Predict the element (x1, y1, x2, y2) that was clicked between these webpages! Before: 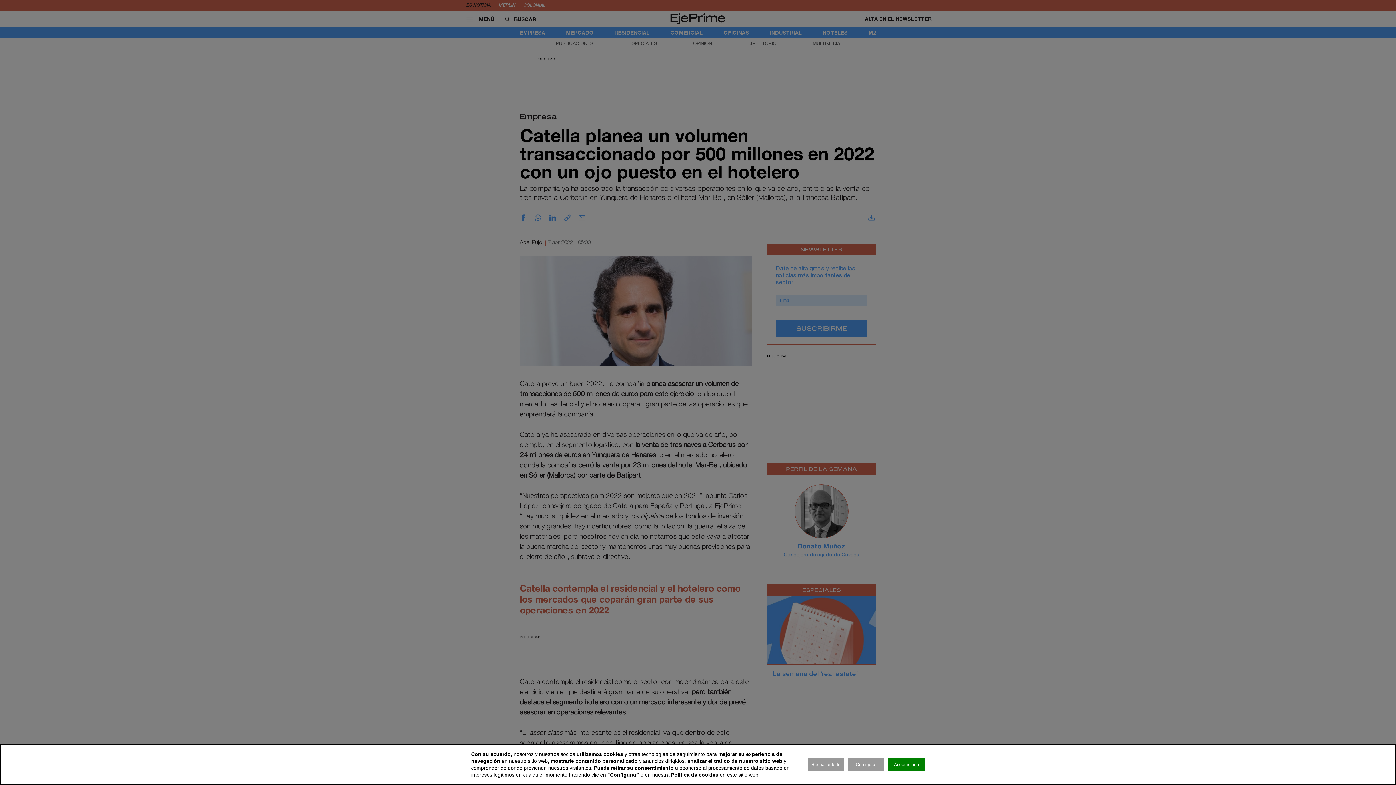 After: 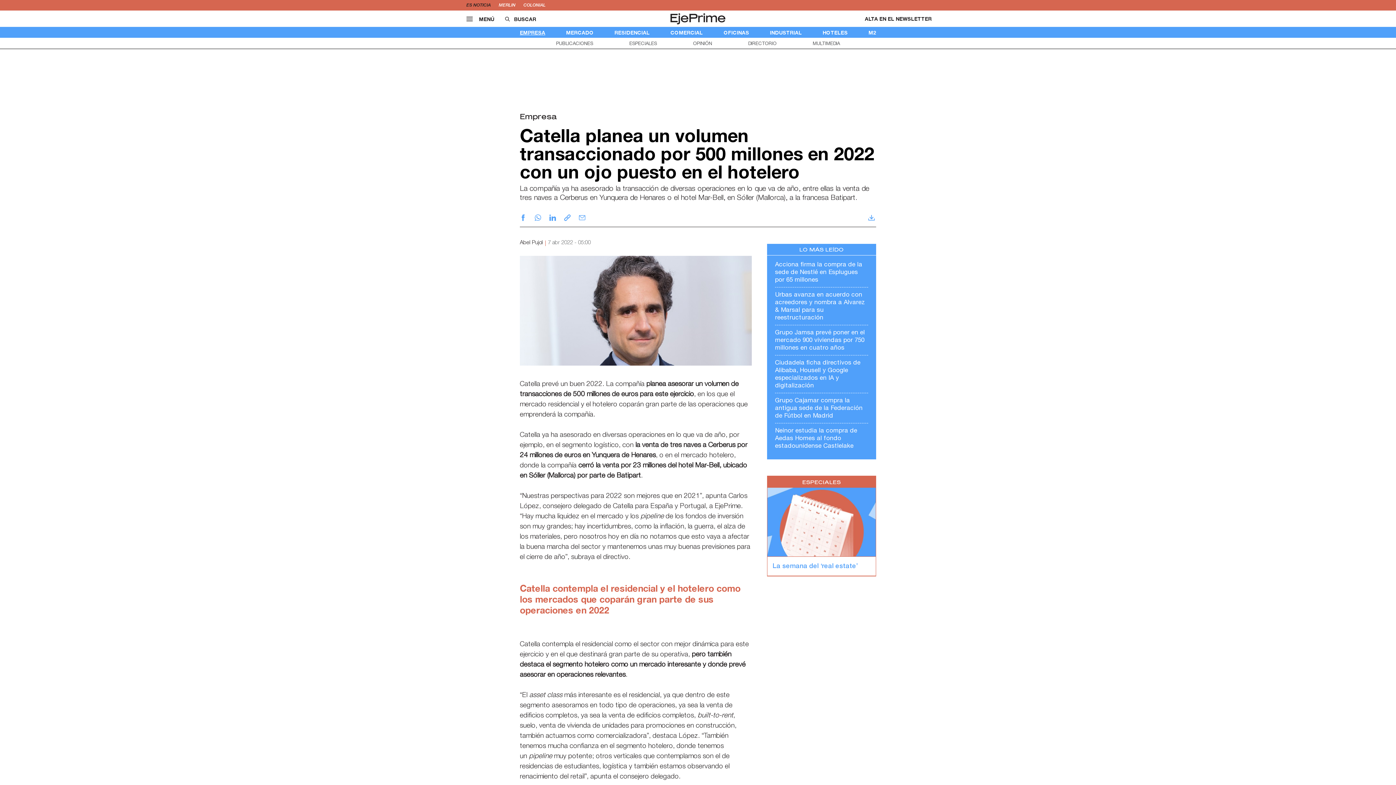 Action: bbox: (888, 758, 925, 771) label: Aceptar todo